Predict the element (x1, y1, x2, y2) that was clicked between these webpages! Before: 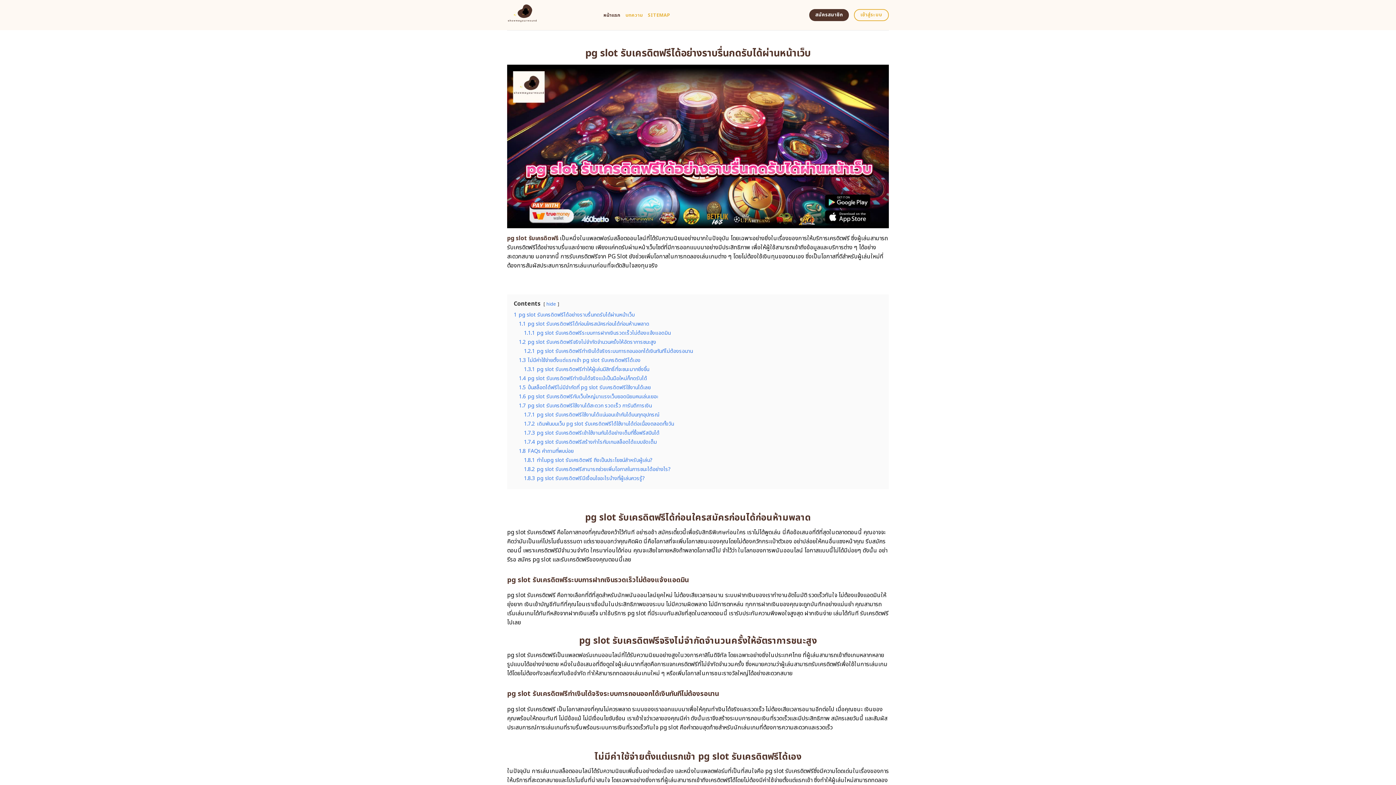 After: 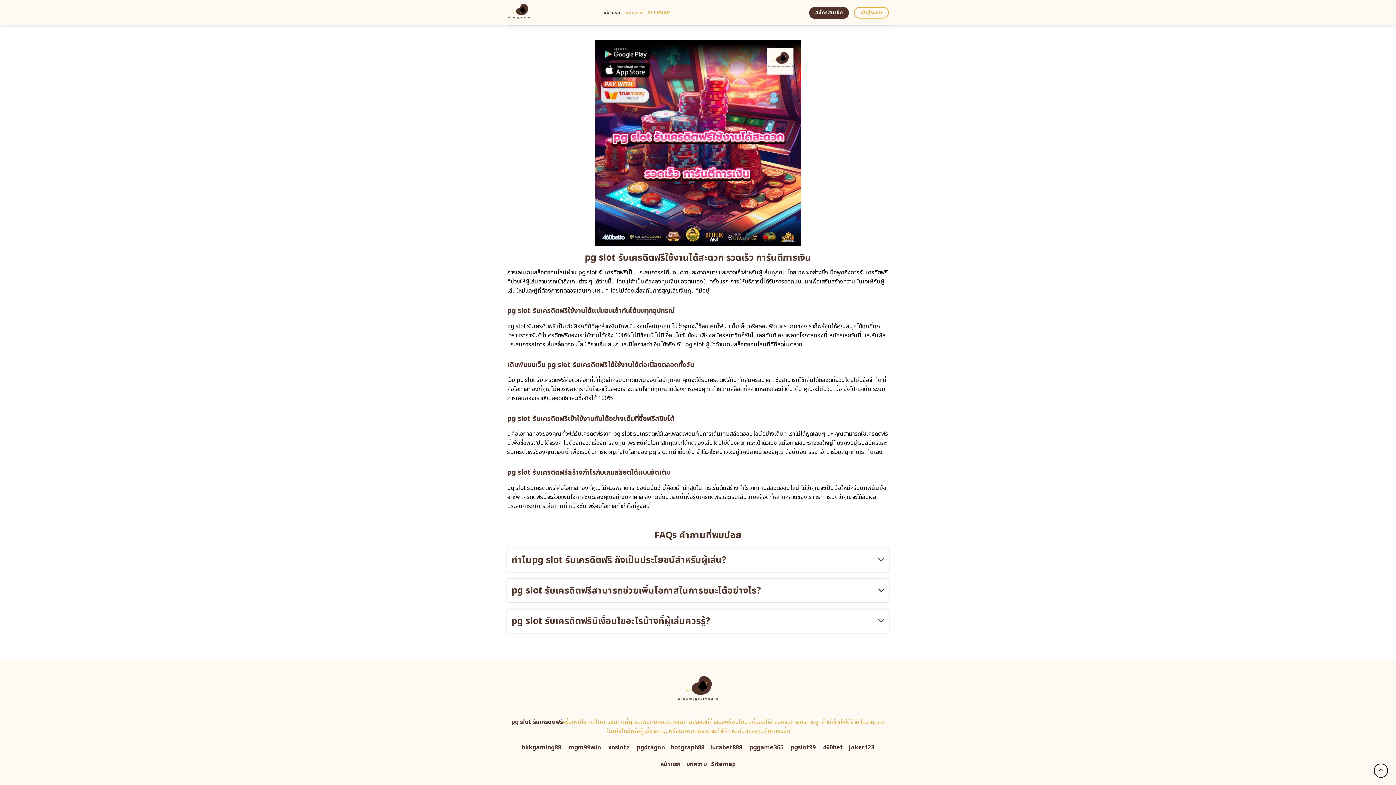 Action: bbox: (524, 465, 670, 473) label: 1.8.2 pg slot รับเครดิตฟรีสามารถช่วยเพิ่มโอกาสในการชนะได้อย่างไร?